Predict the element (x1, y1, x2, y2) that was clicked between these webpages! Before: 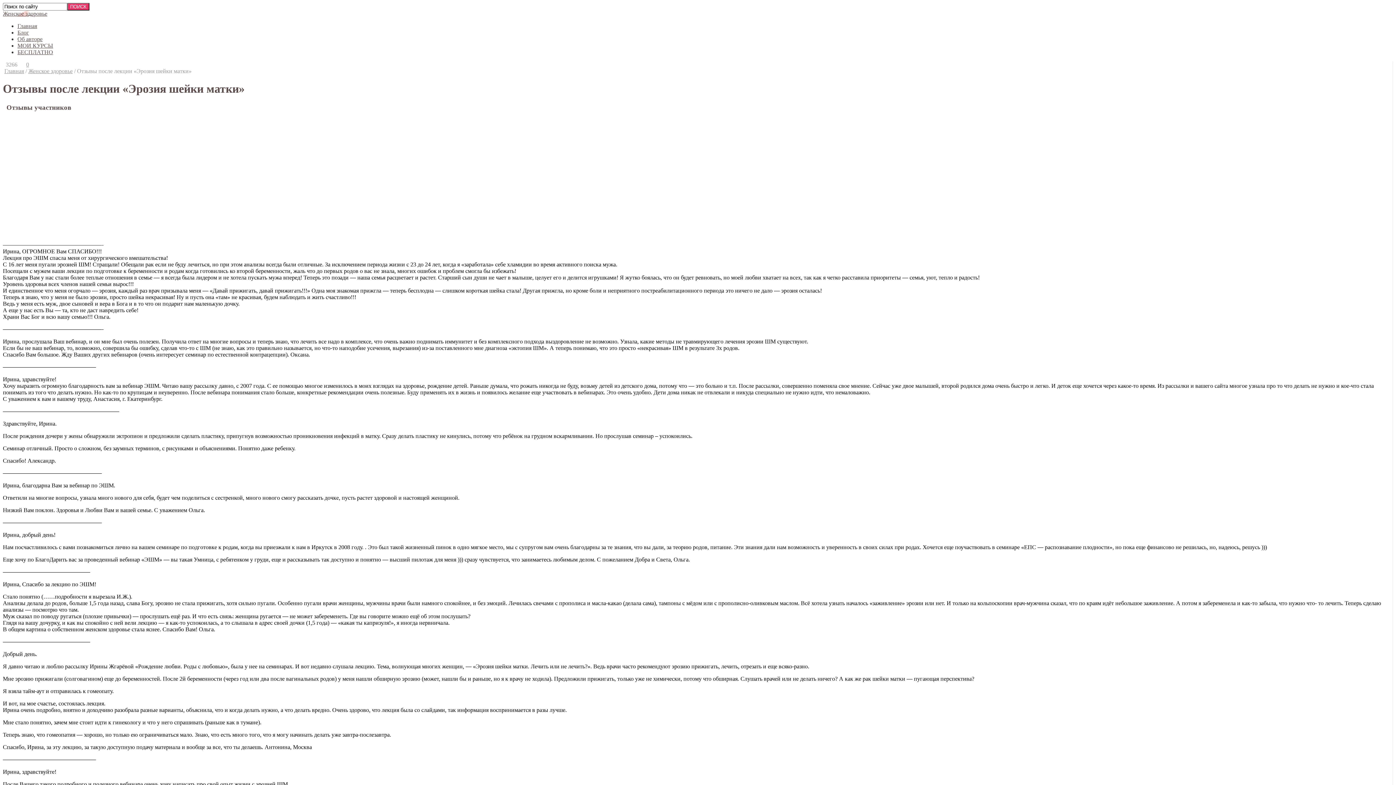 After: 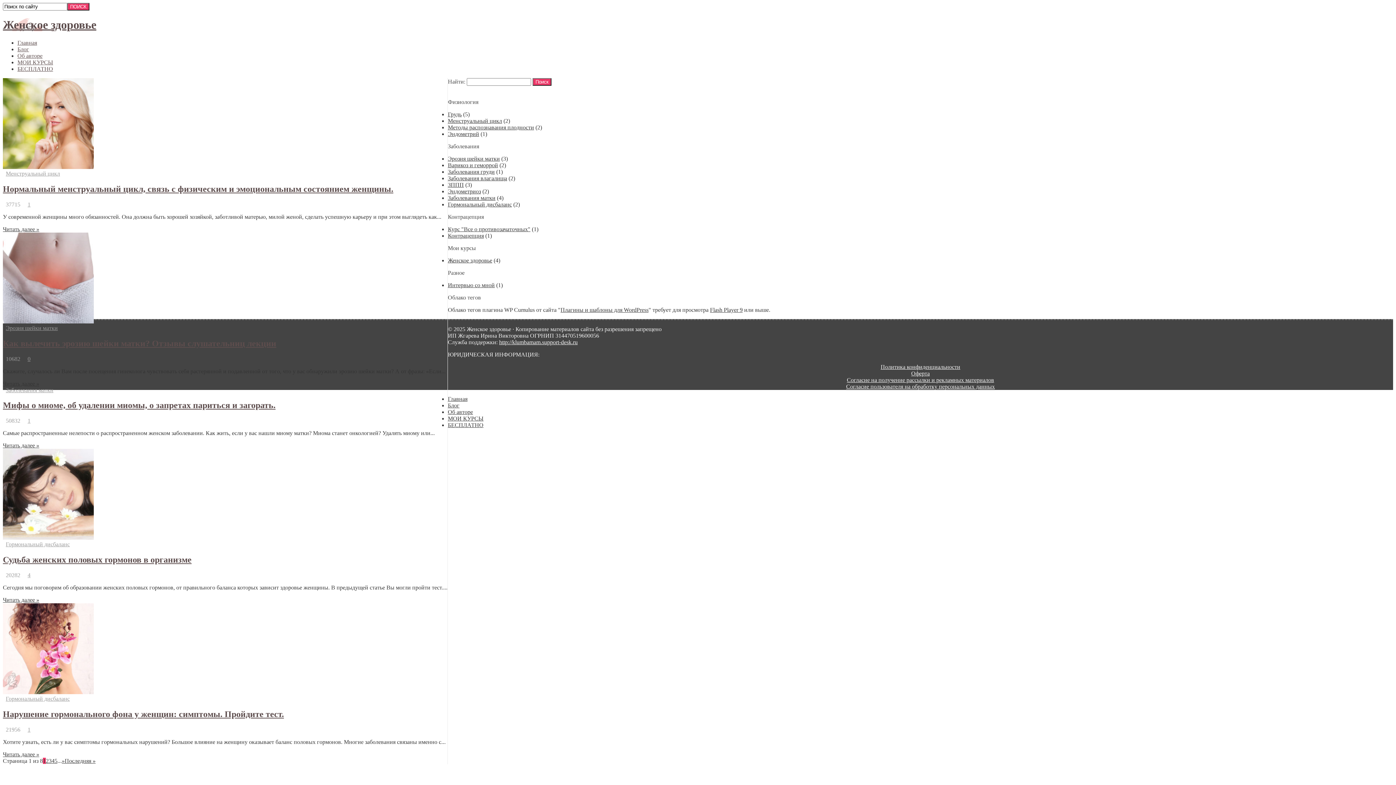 Action: bbox: (17, 29, 29, 35) label: Блог